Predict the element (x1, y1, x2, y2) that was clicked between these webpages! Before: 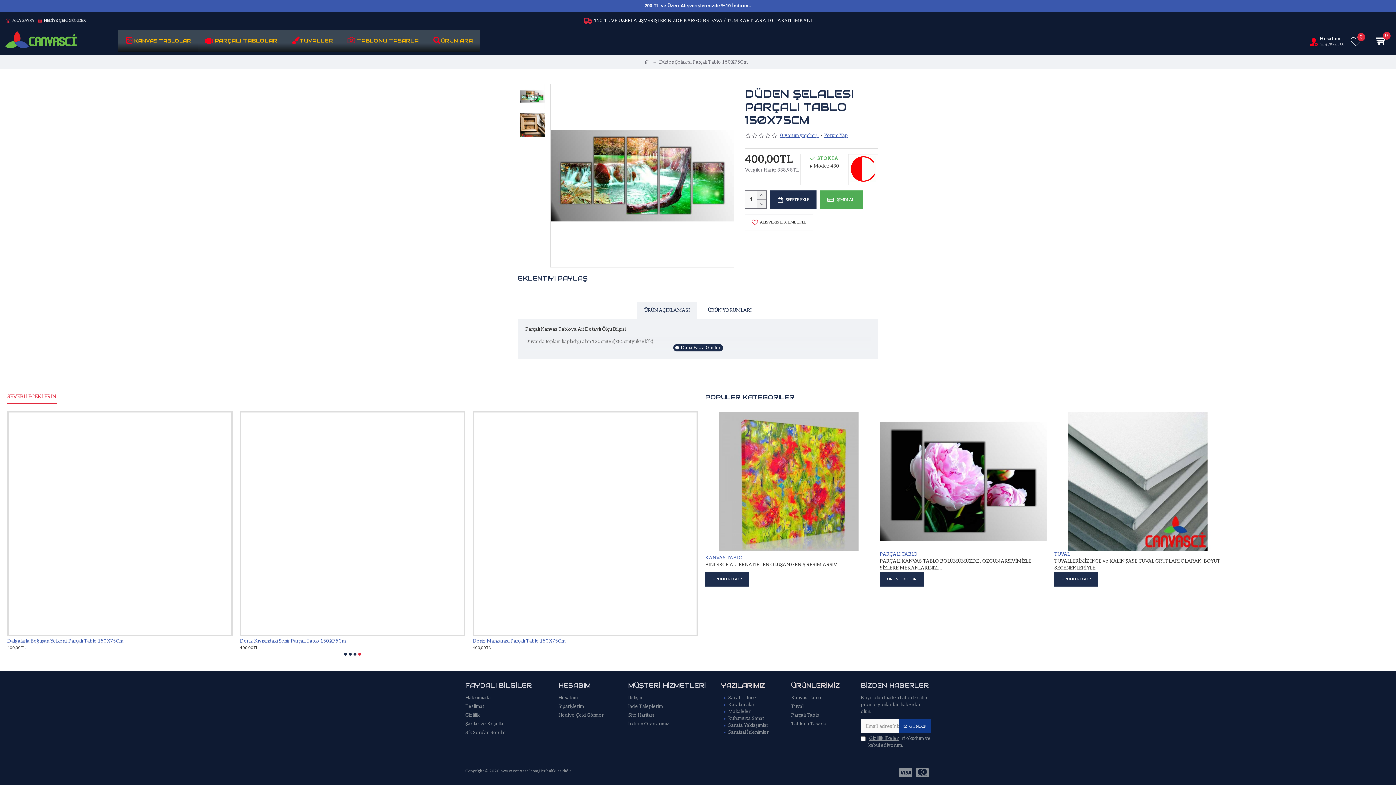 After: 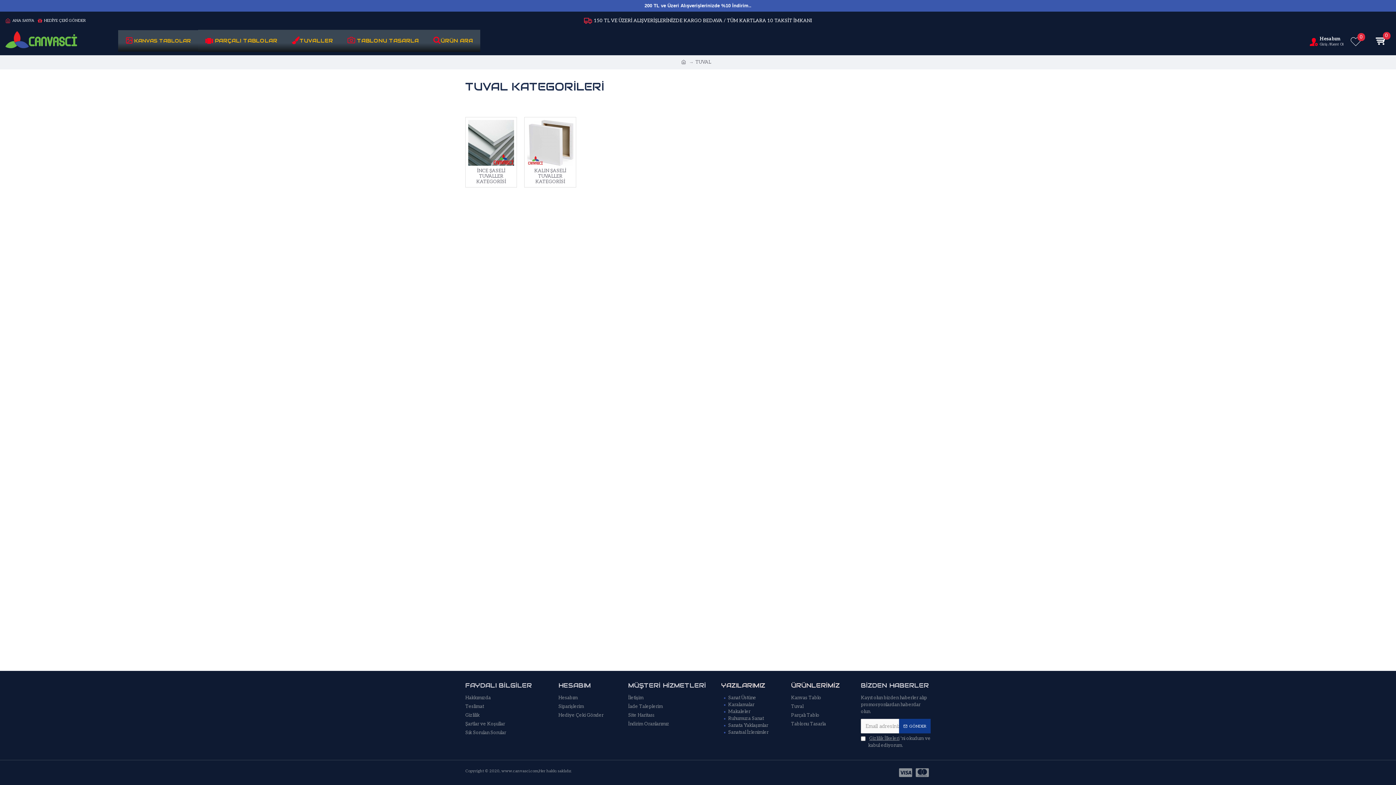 Action: label: TUVAL bbox: (1054, 551, 1221, 558)